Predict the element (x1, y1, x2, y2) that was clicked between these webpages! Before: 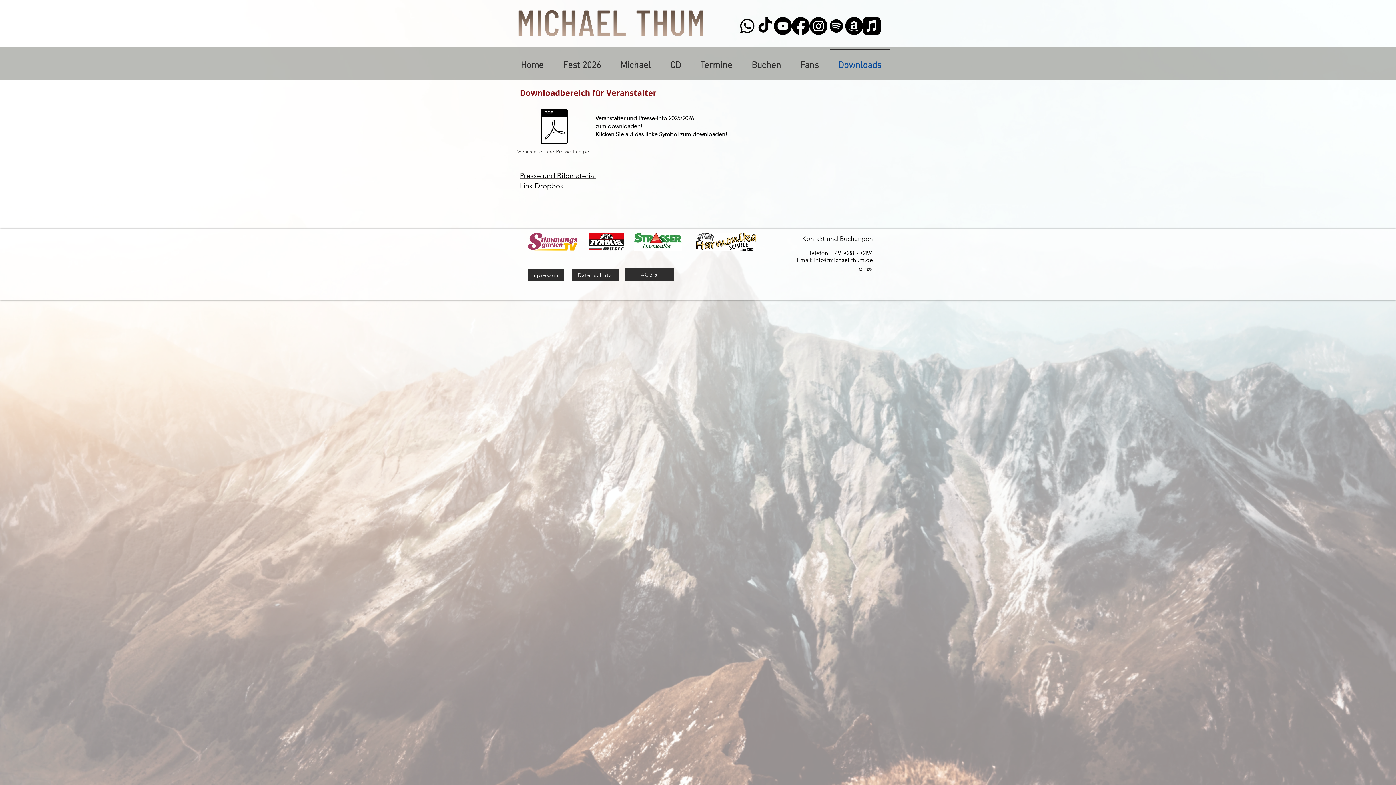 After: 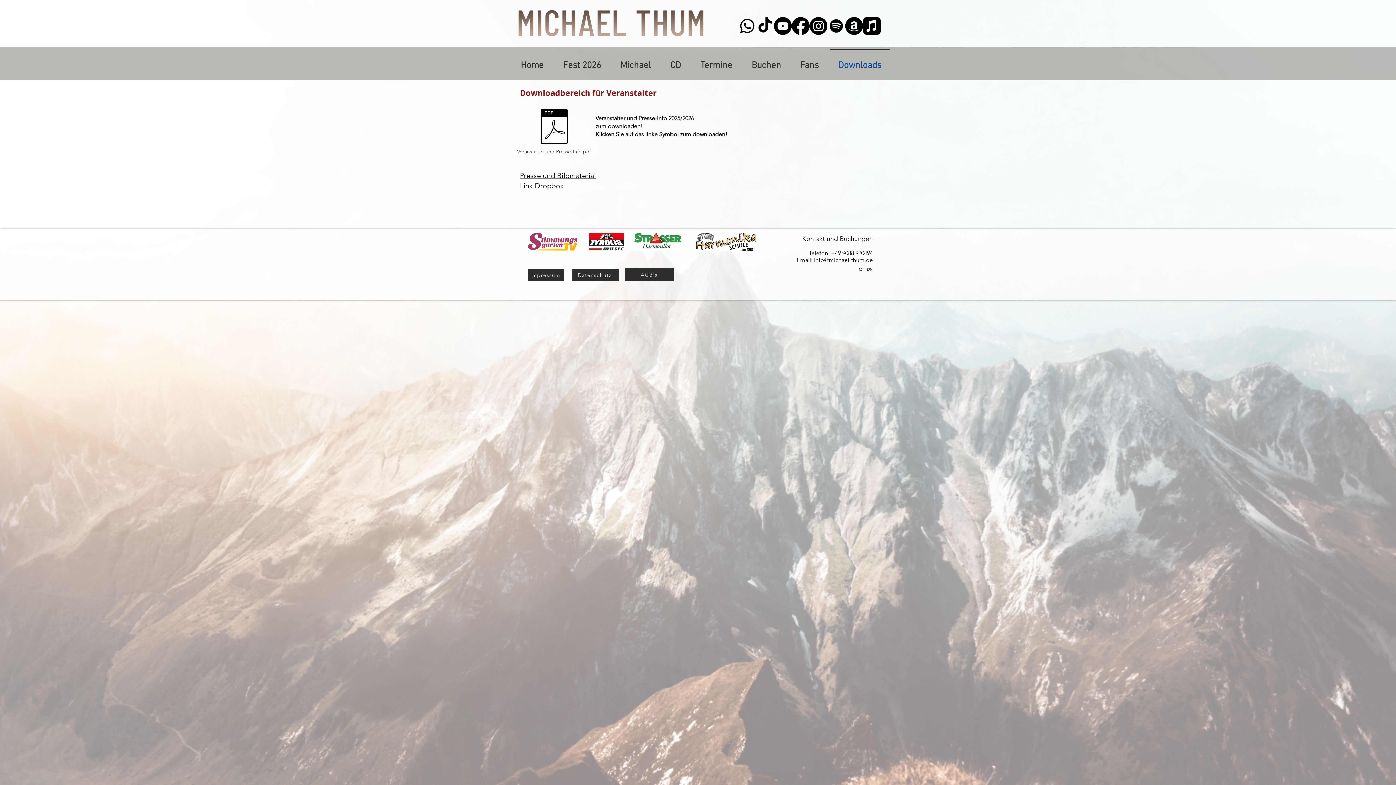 Action: bbox: (814, 256, 873, 263) label: info@michael-thum.de